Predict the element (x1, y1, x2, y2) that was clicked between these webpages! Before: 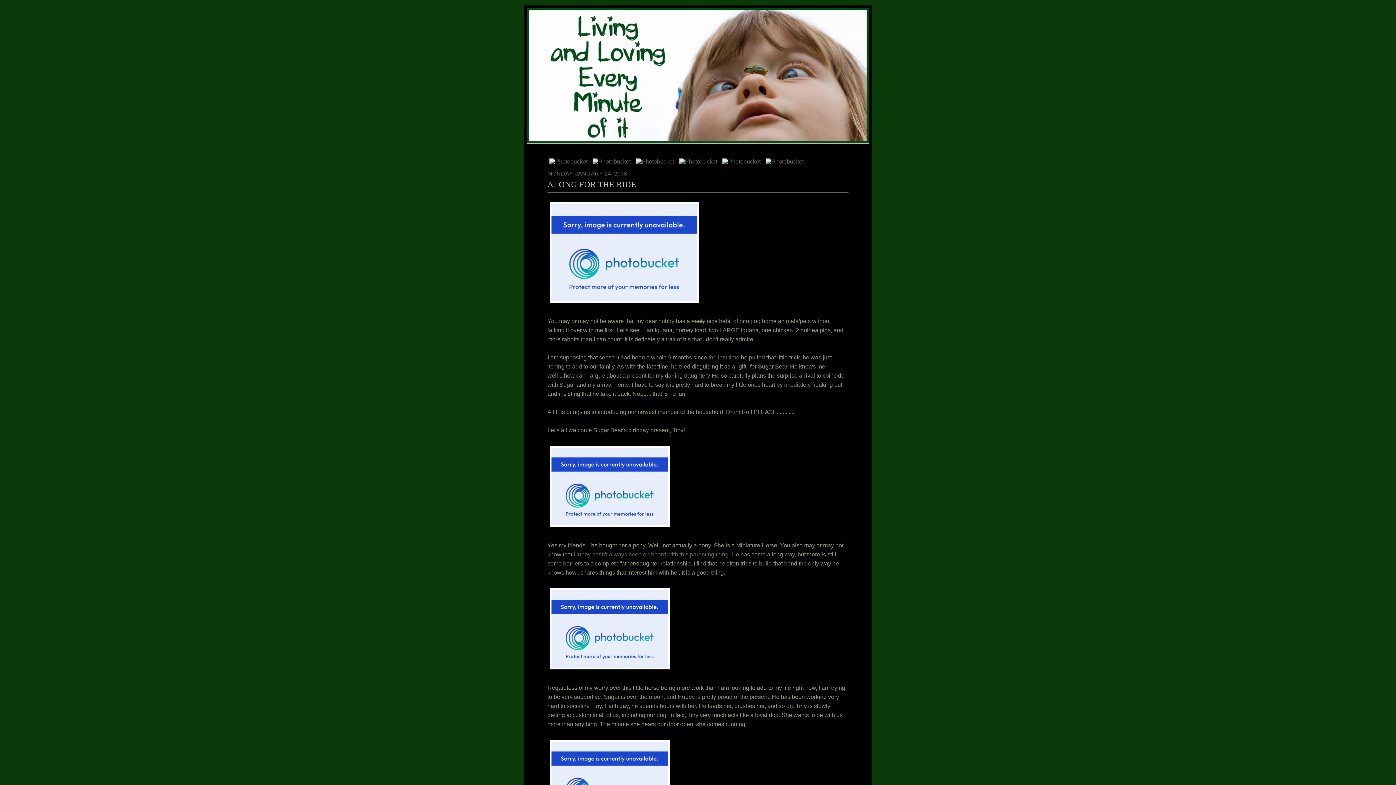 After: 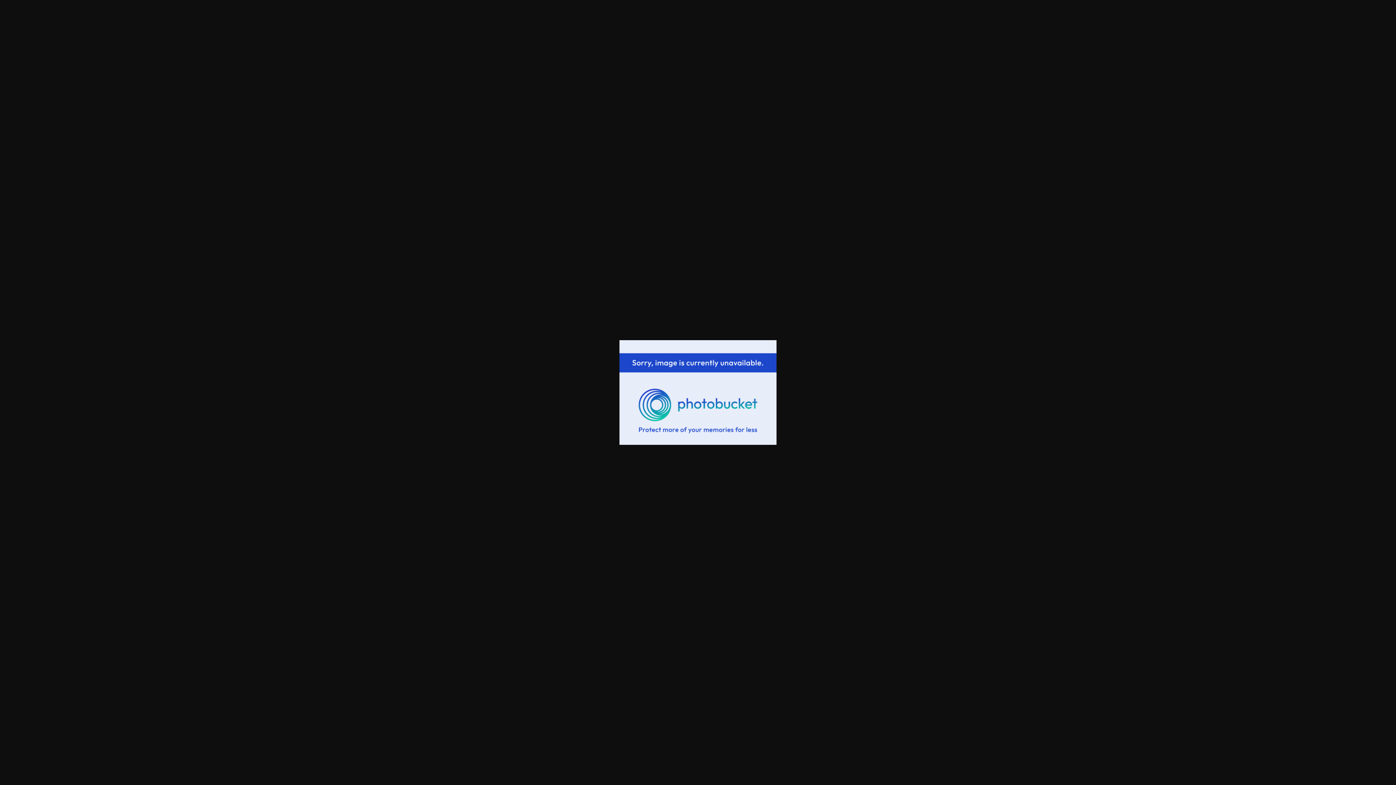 Action: bbox: (547, 667, 672, 673)